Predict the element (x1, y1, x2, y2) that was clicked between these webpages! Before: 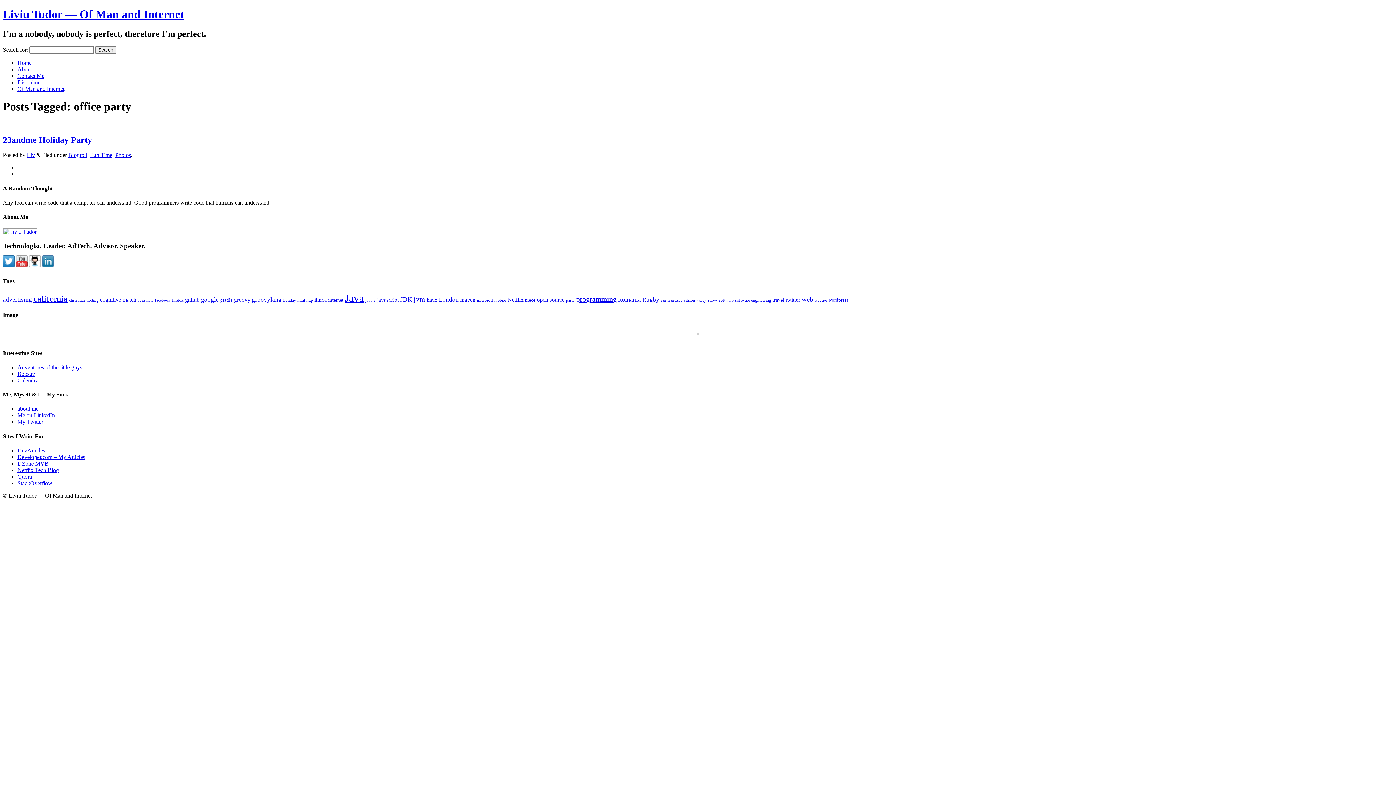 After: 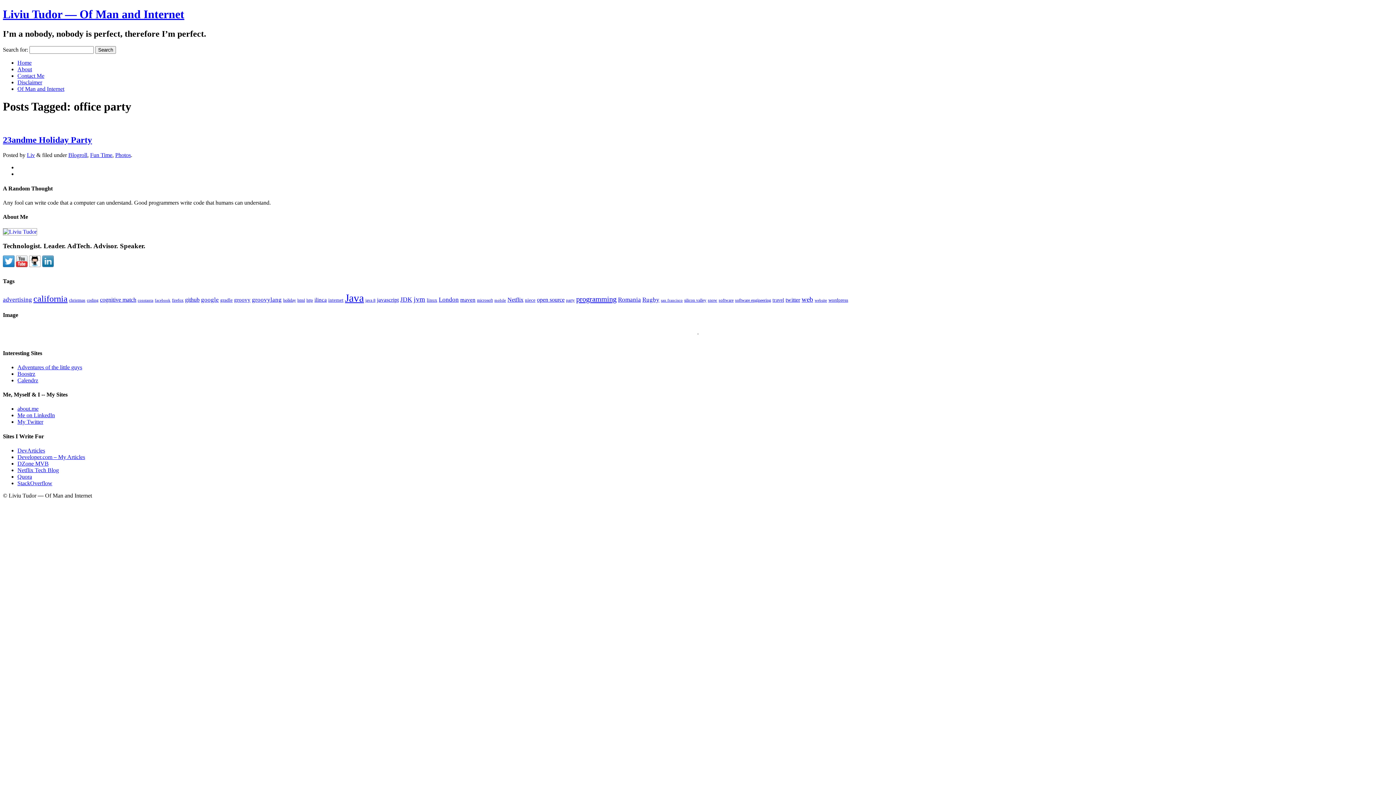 Action: label: Calendrz bbox: (17, 377, 38, 383)